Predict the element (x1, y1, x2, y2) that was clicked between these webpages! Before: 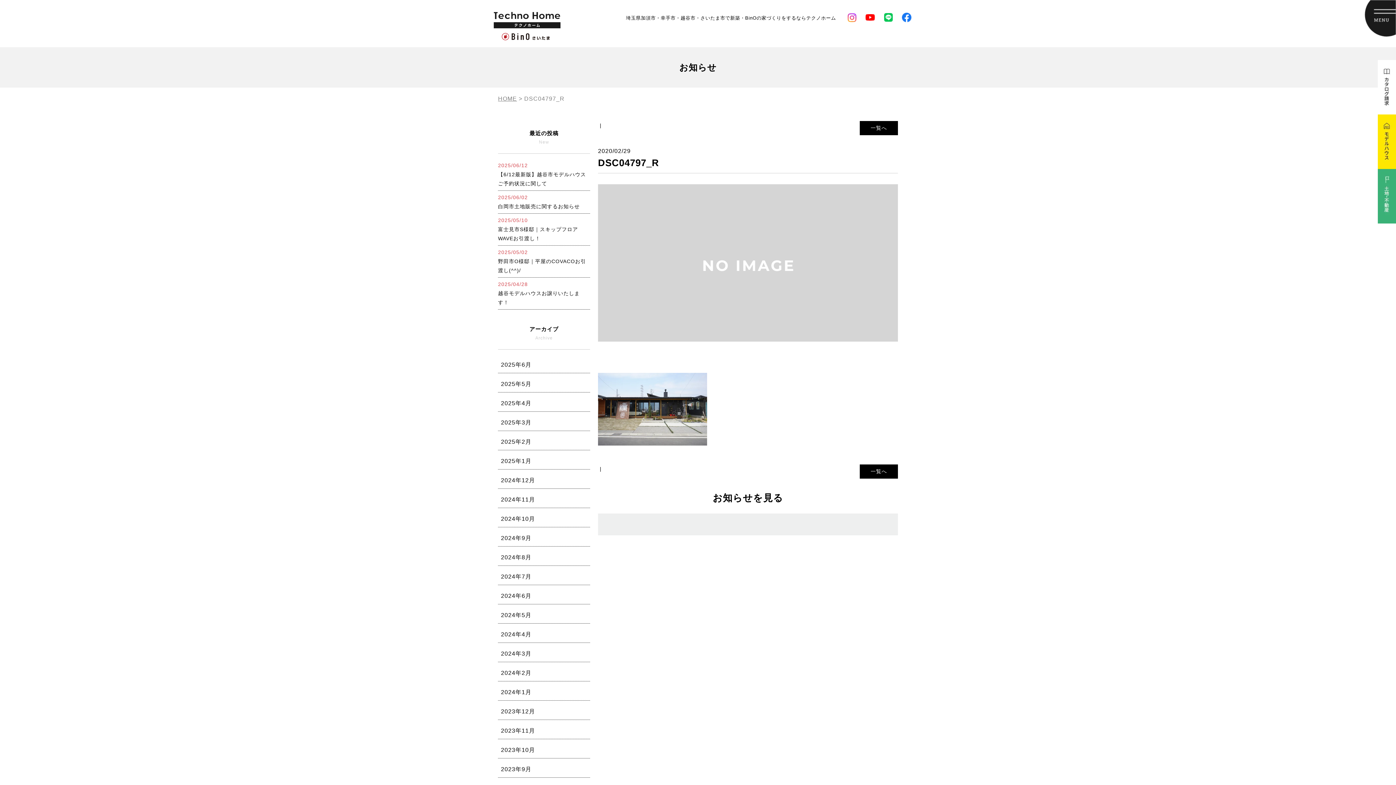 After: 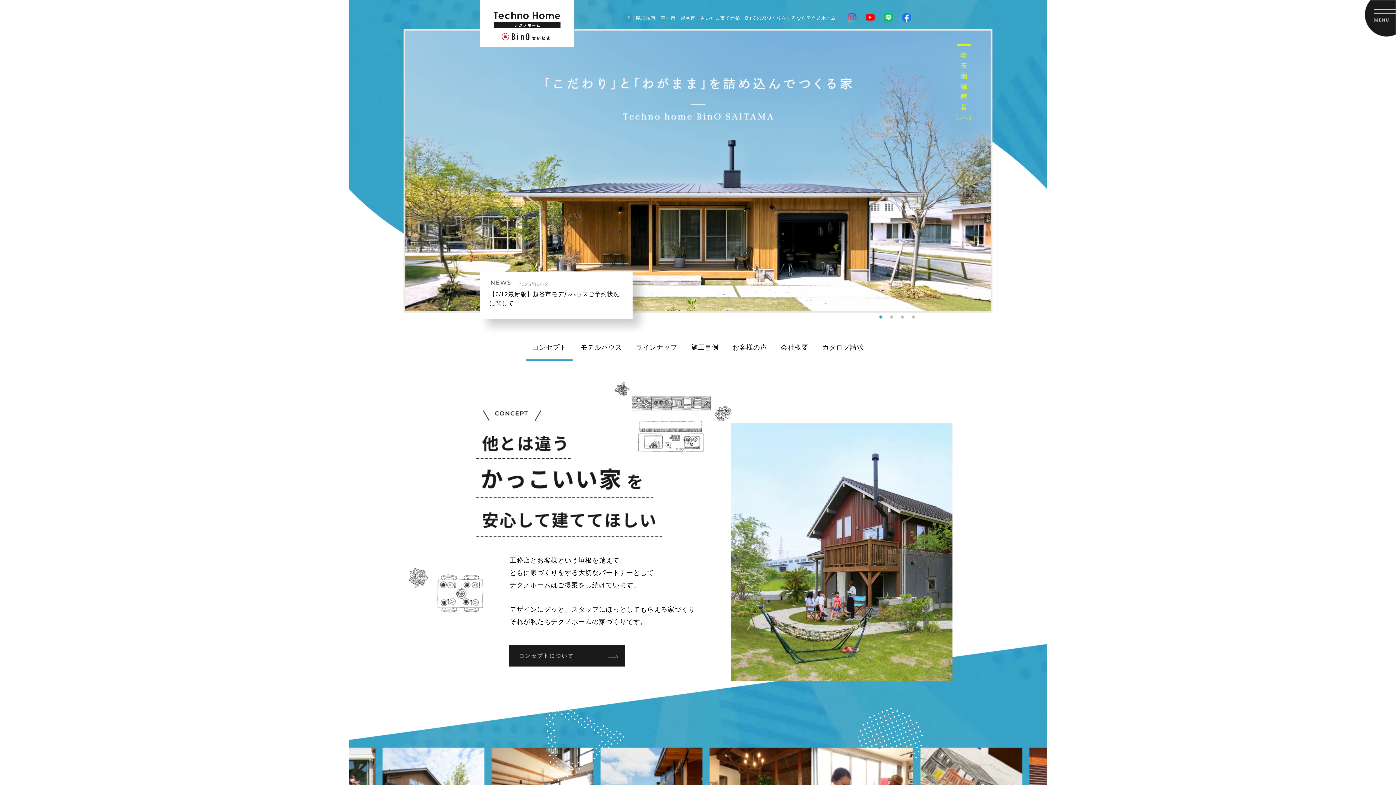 Action: label: HOME bbox: (498, 95, 517, 101)